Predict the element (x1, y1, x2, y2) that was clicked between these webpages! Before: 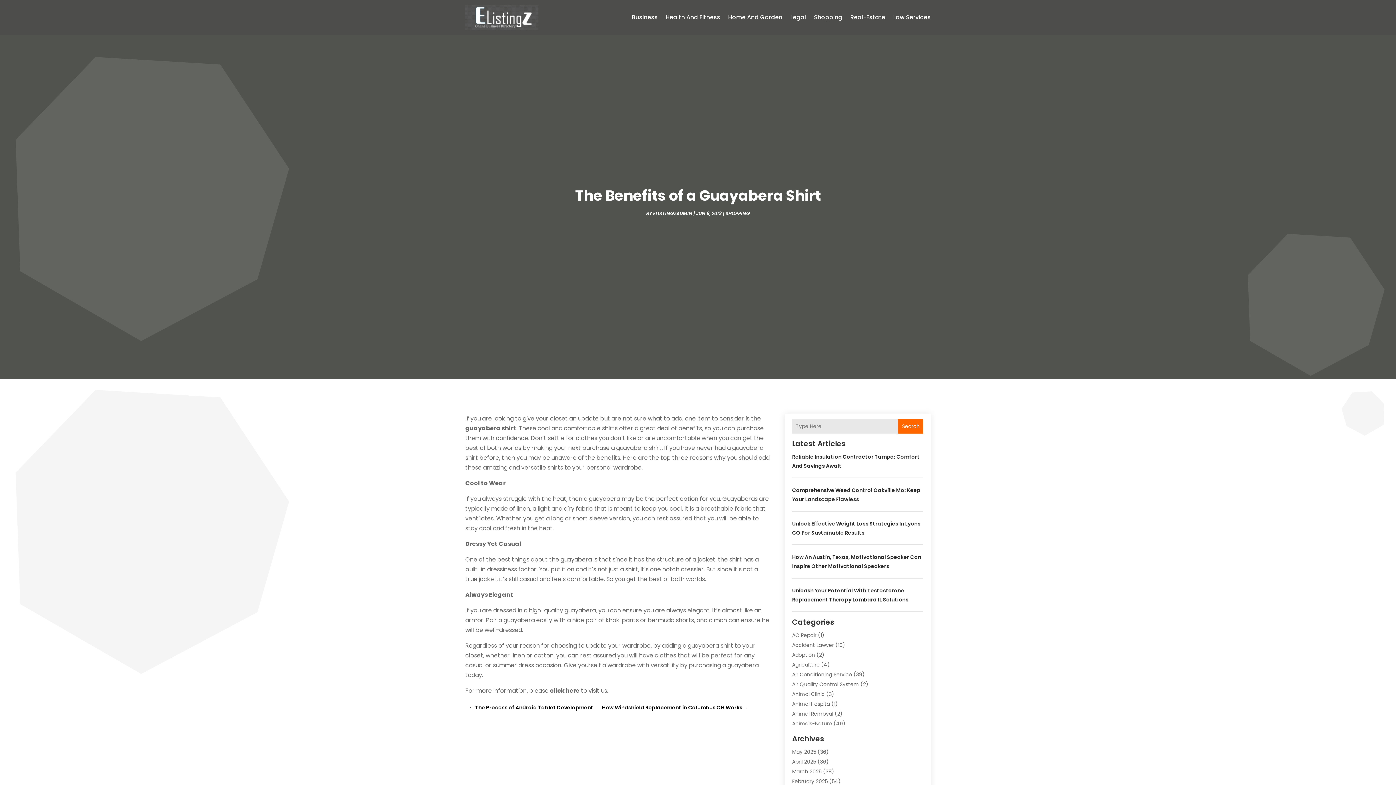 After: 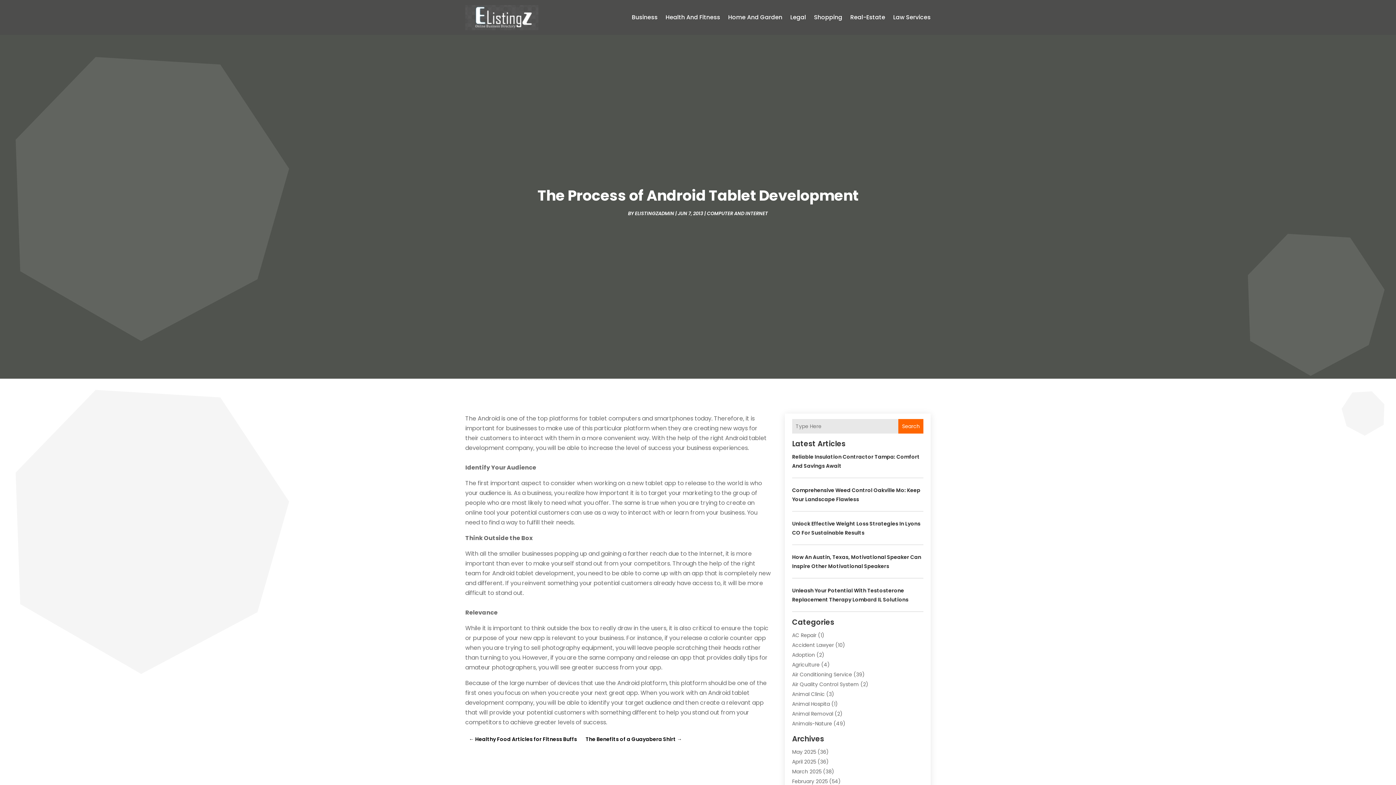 Action: bbox: (469, 703, 593, 713) label: ← The Process of Android Tablet Development